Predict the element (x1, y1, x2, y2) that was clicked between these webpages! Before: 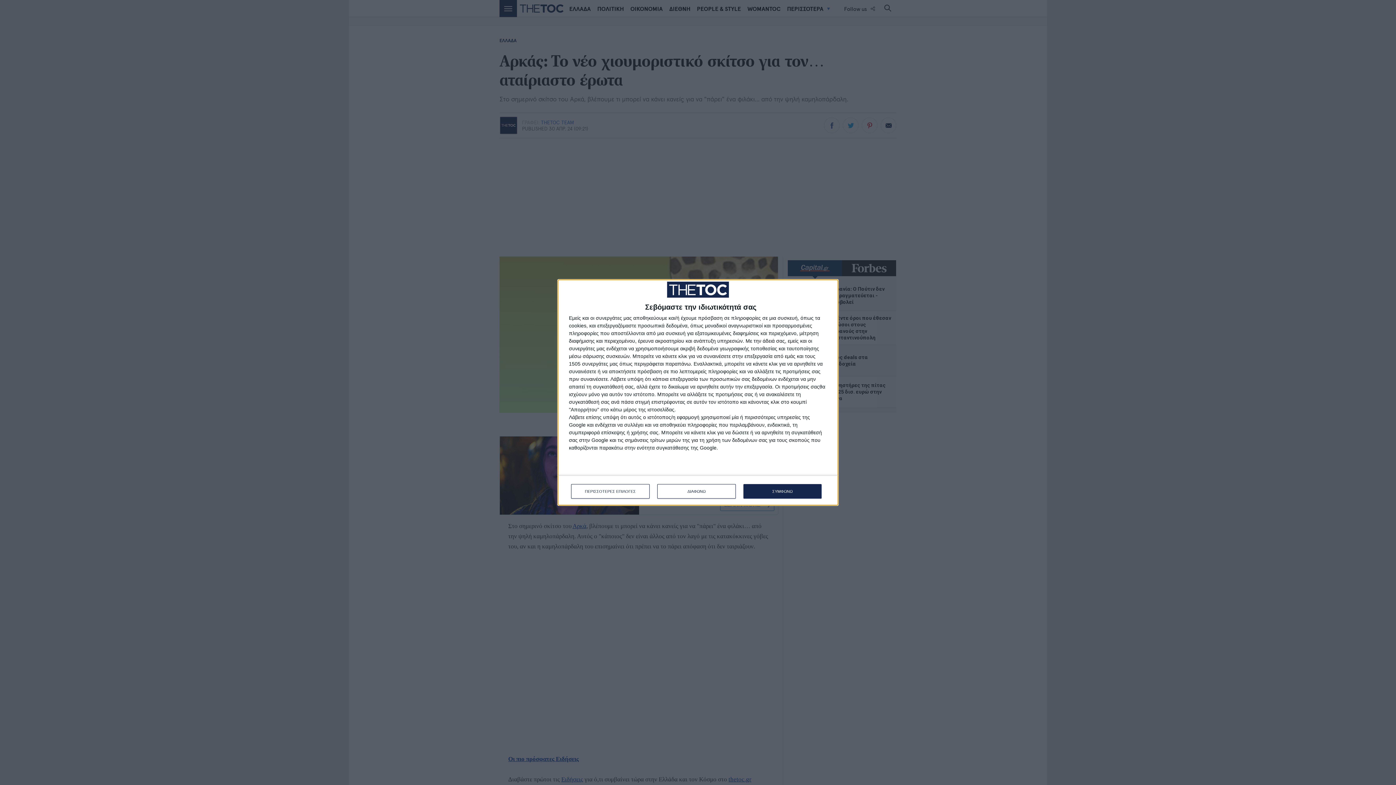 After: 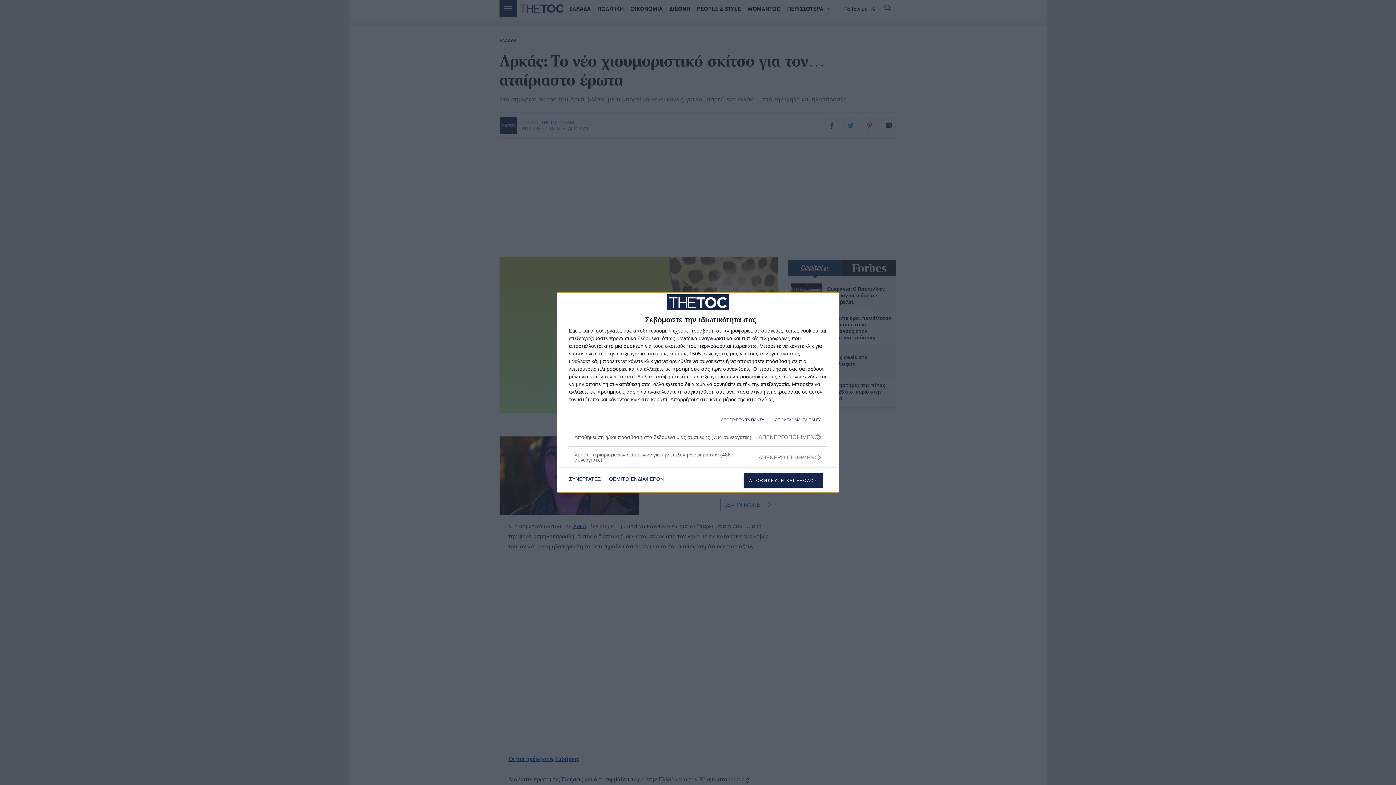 Action: bbox: (571, 484, 649, 499) label: ΠΕΡΙΣΣΟΤΕΡΕΣ ΕΠΙΛΟΓΕΣ